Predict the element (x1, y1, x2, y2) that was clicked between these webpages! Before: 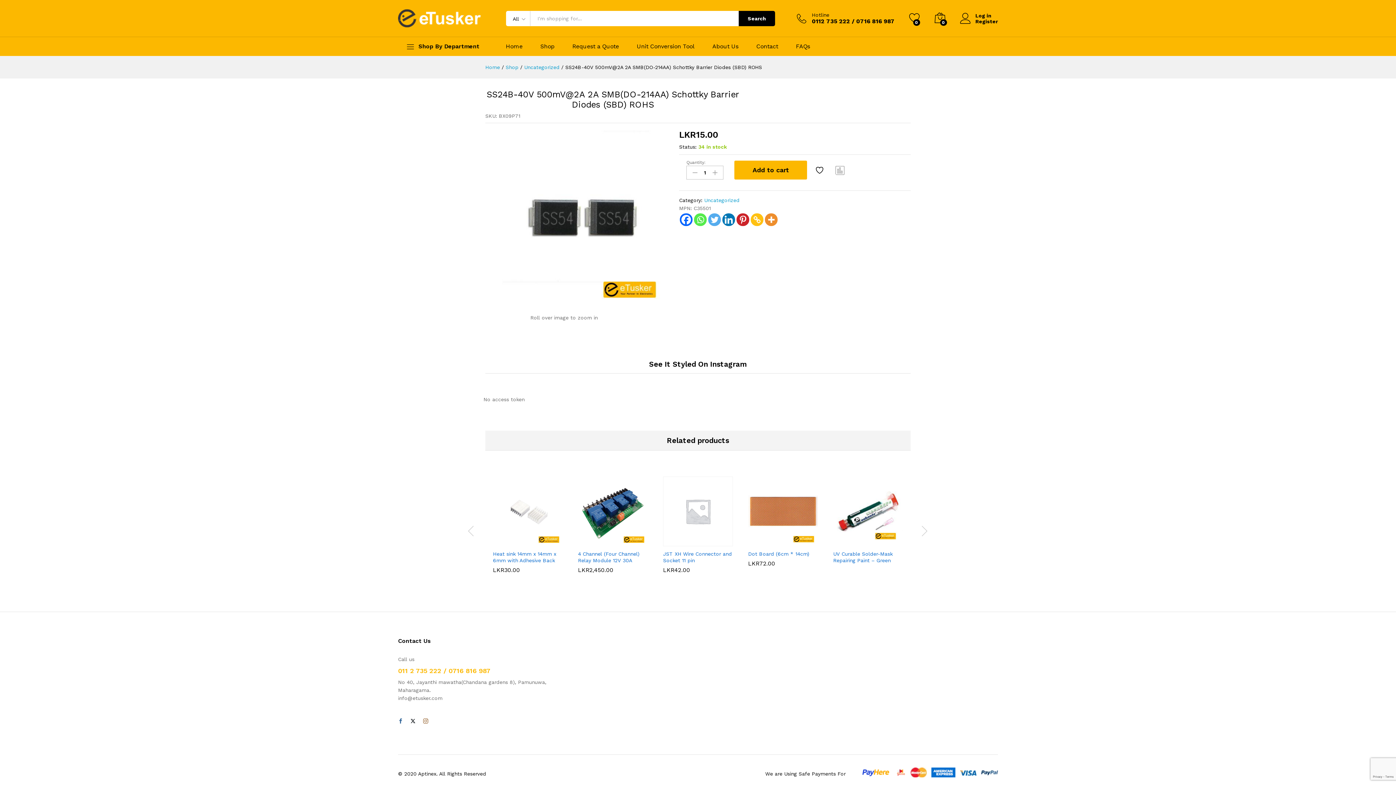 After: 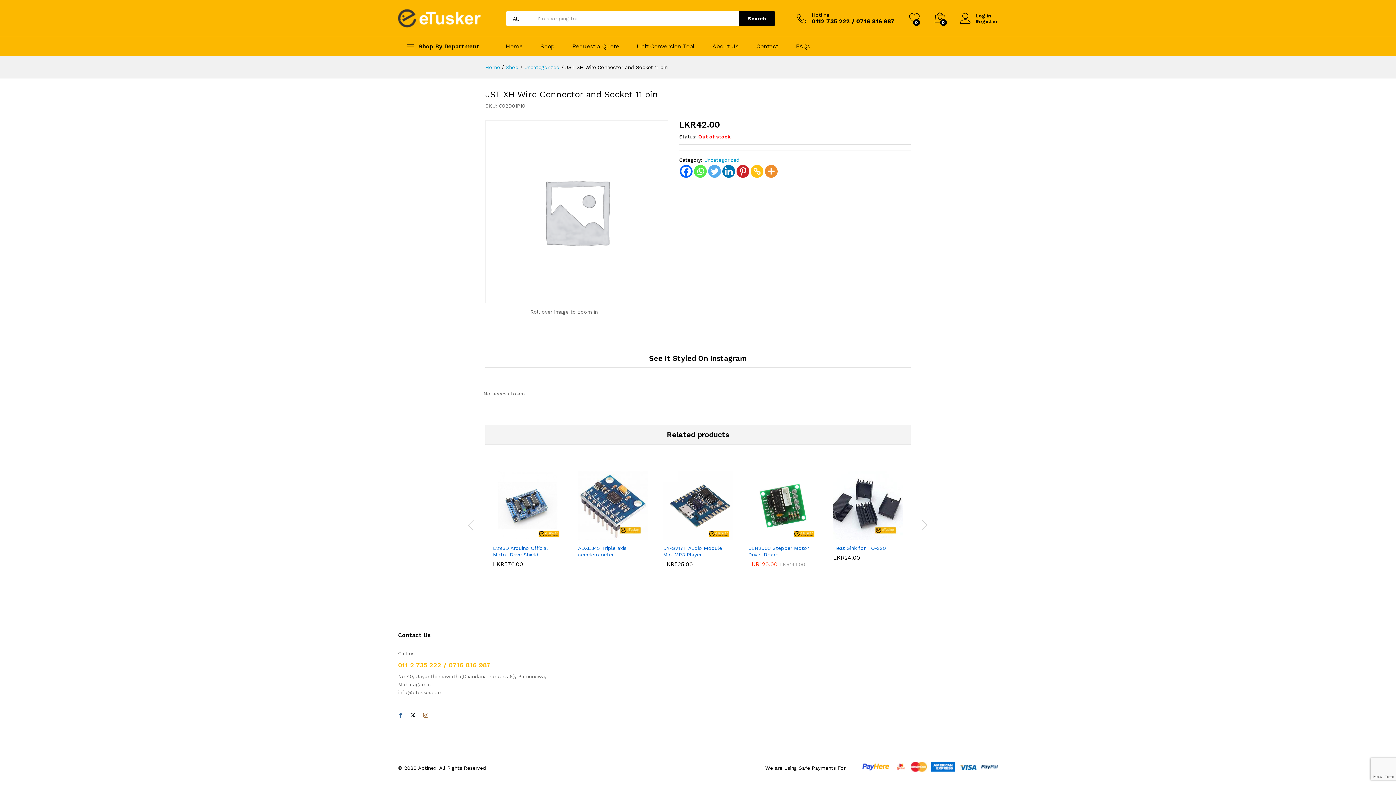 Action: bbox: (666, 535, 679, 548) label: Read more about “JST XH Wire Connector and Socket 11 pin”